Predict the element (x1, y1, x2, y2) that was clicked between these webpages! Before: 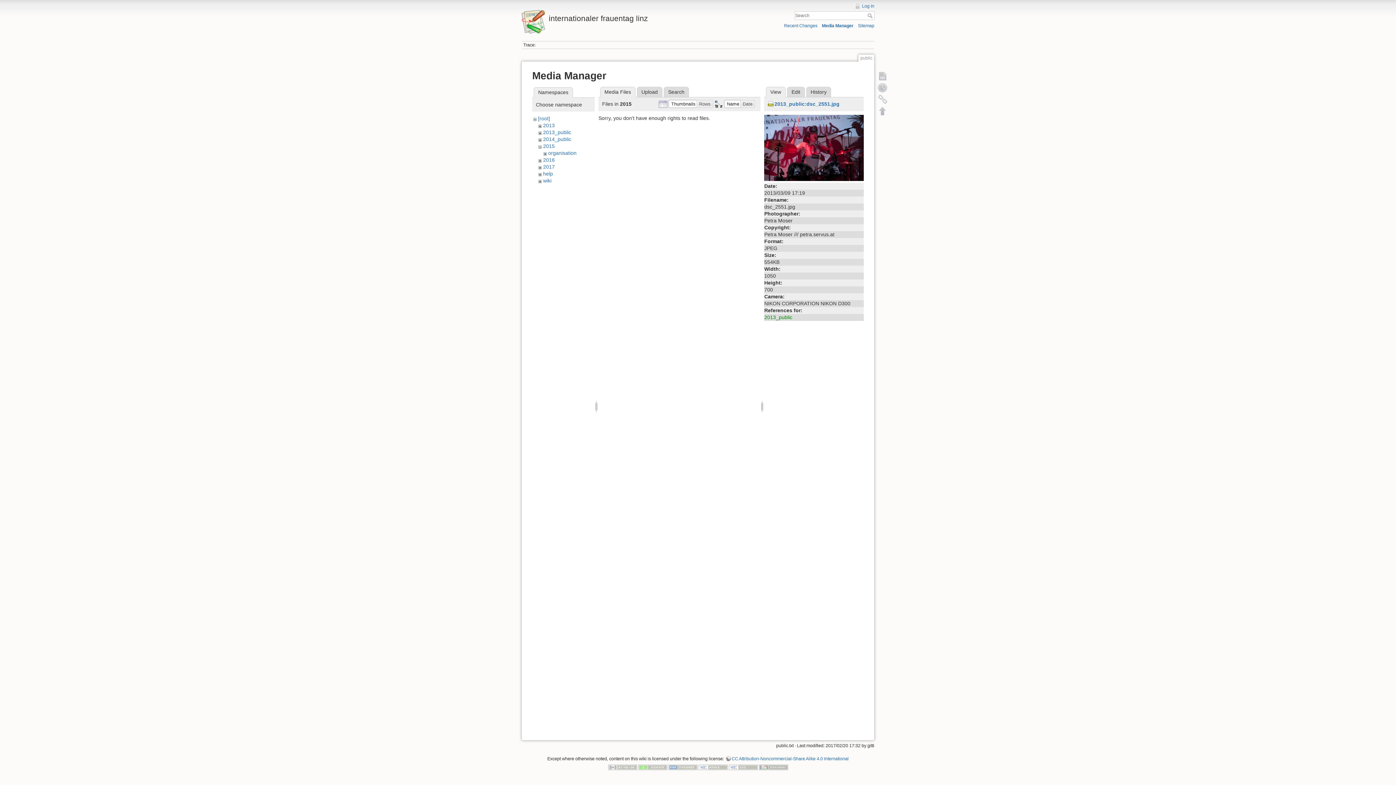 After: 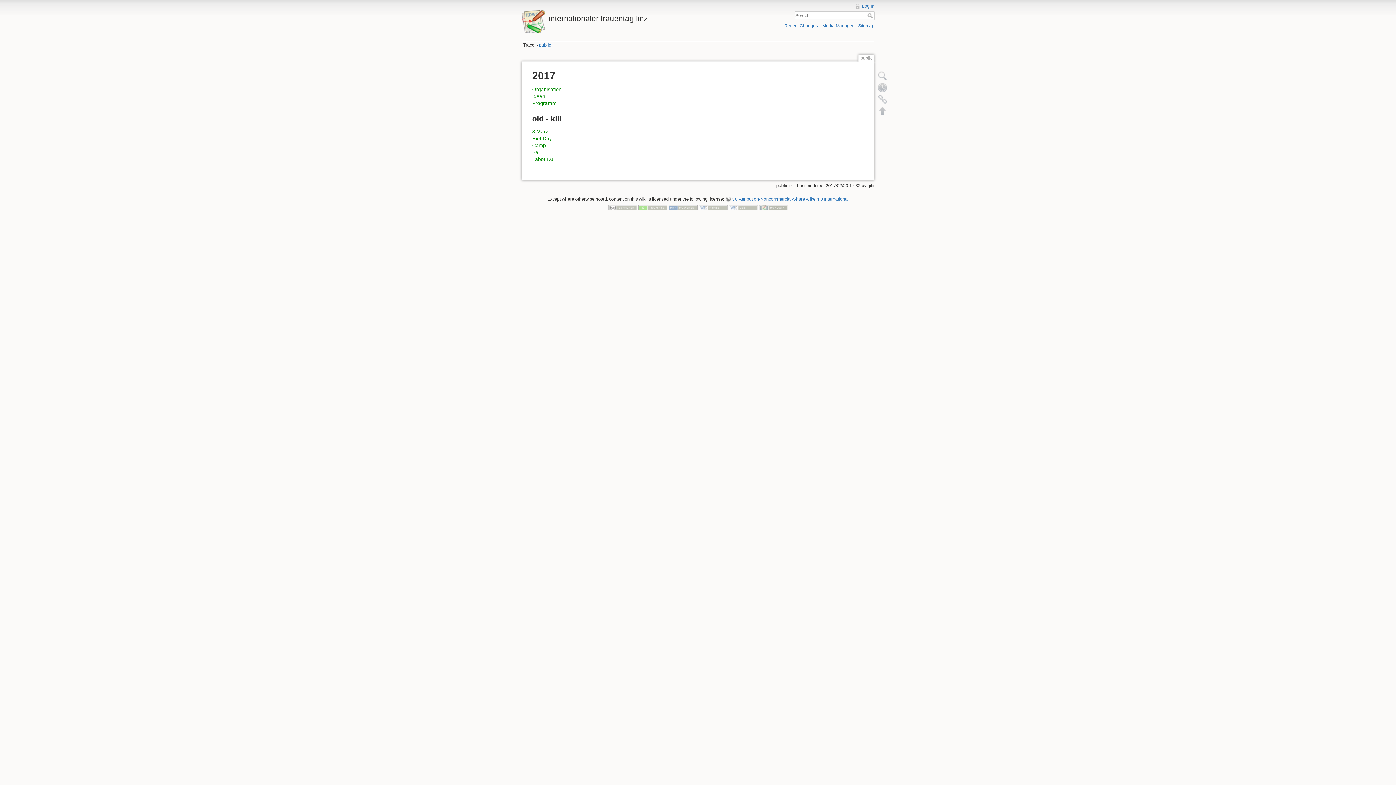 Action: bbox: (867, 13, 874, 18) label: Search